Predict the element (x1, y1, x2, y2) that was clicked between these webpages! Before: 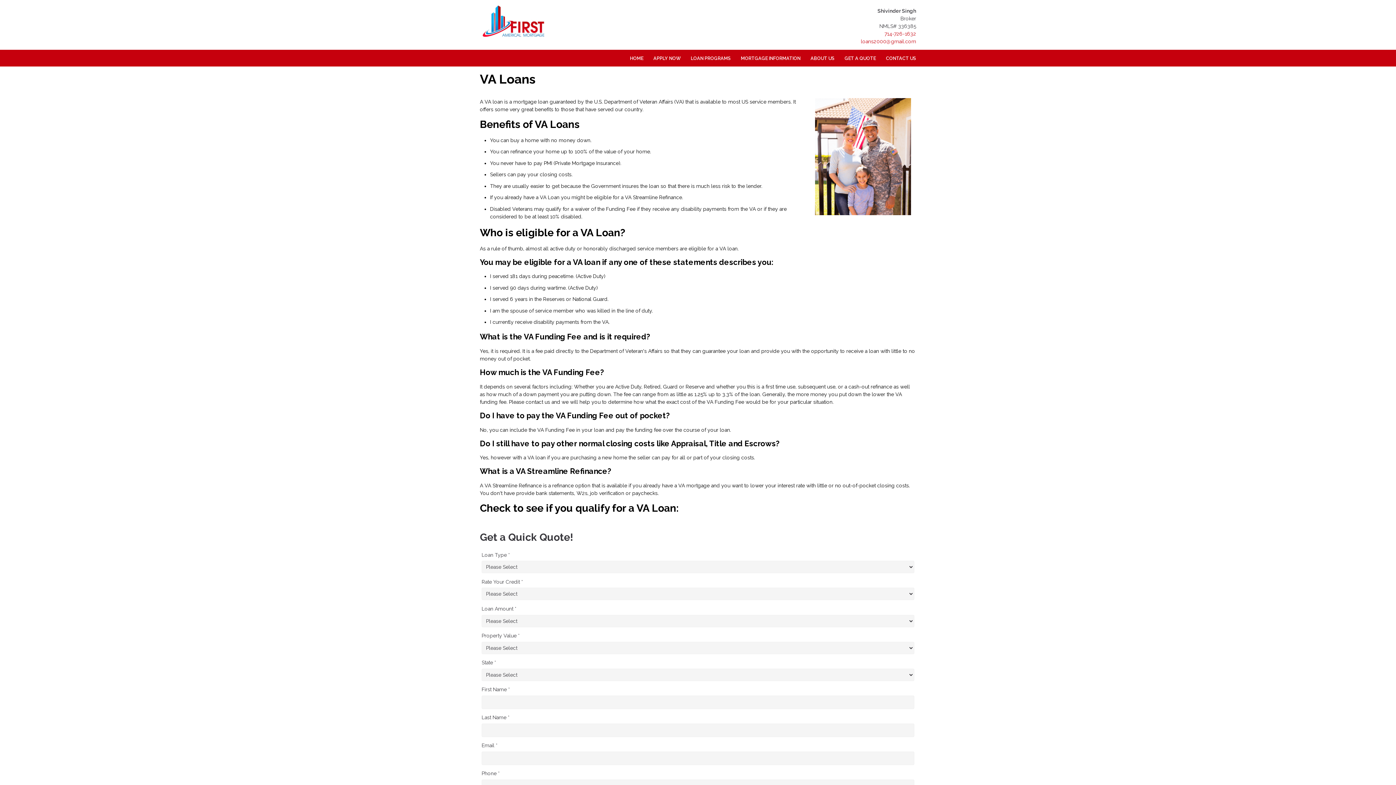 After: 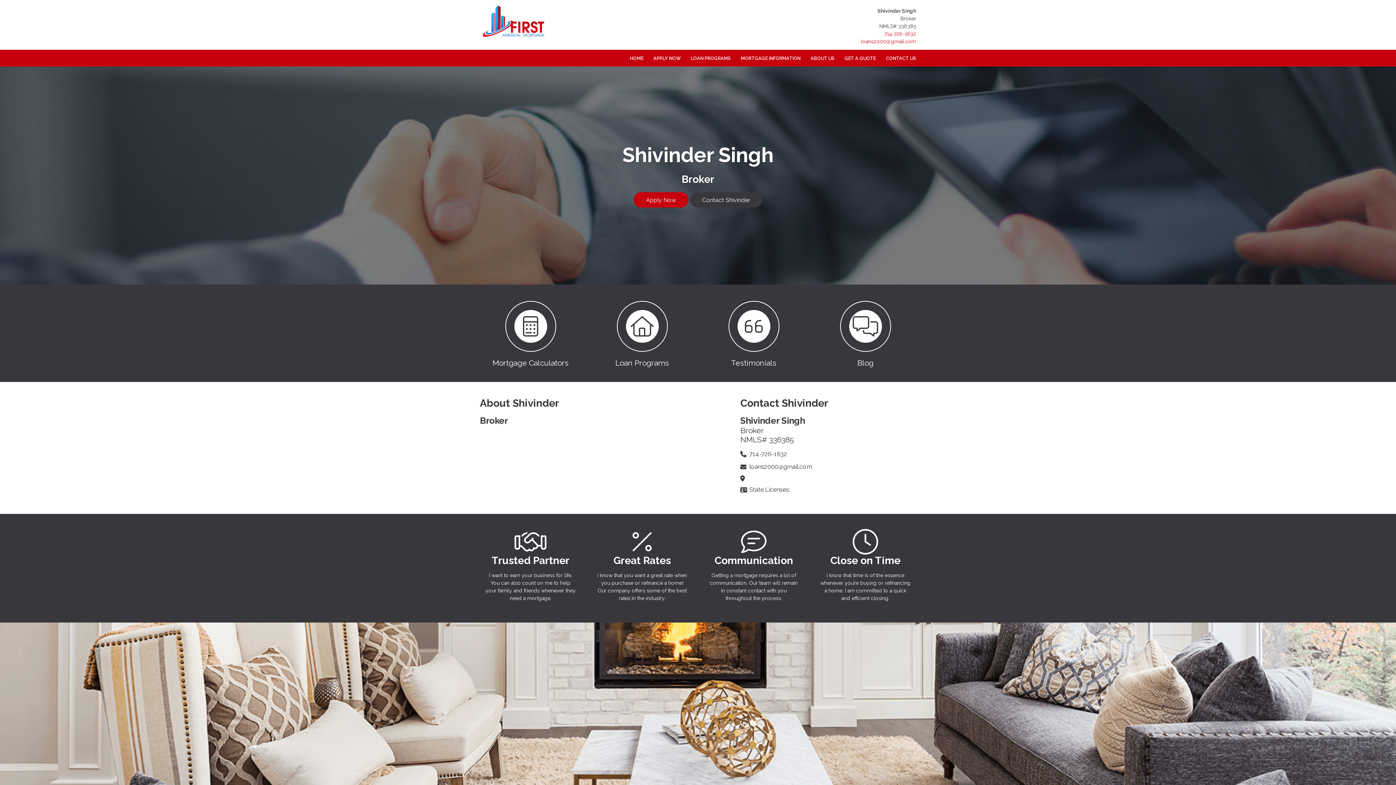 Action: bbox: (735, 49, 805, 66) label: MORTGAGE INFORMATION